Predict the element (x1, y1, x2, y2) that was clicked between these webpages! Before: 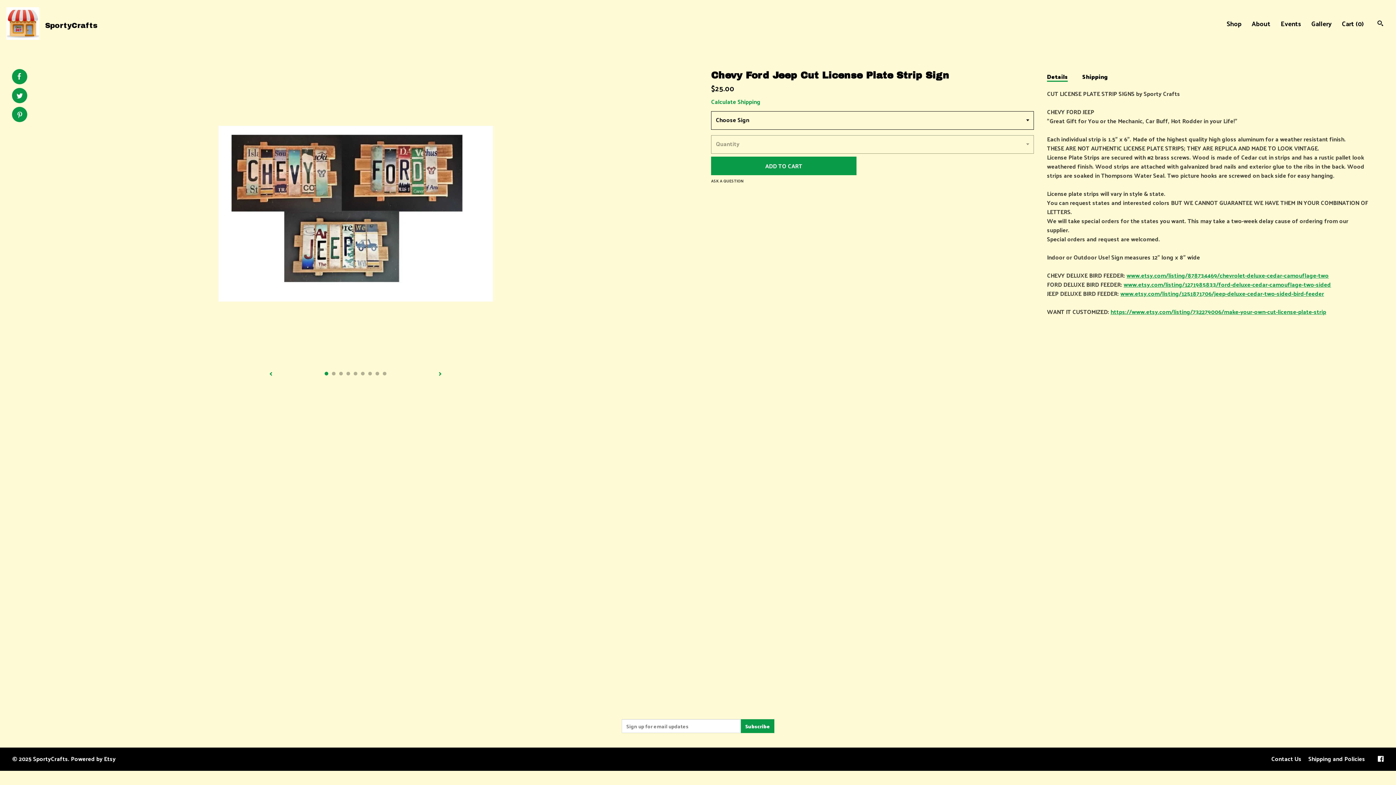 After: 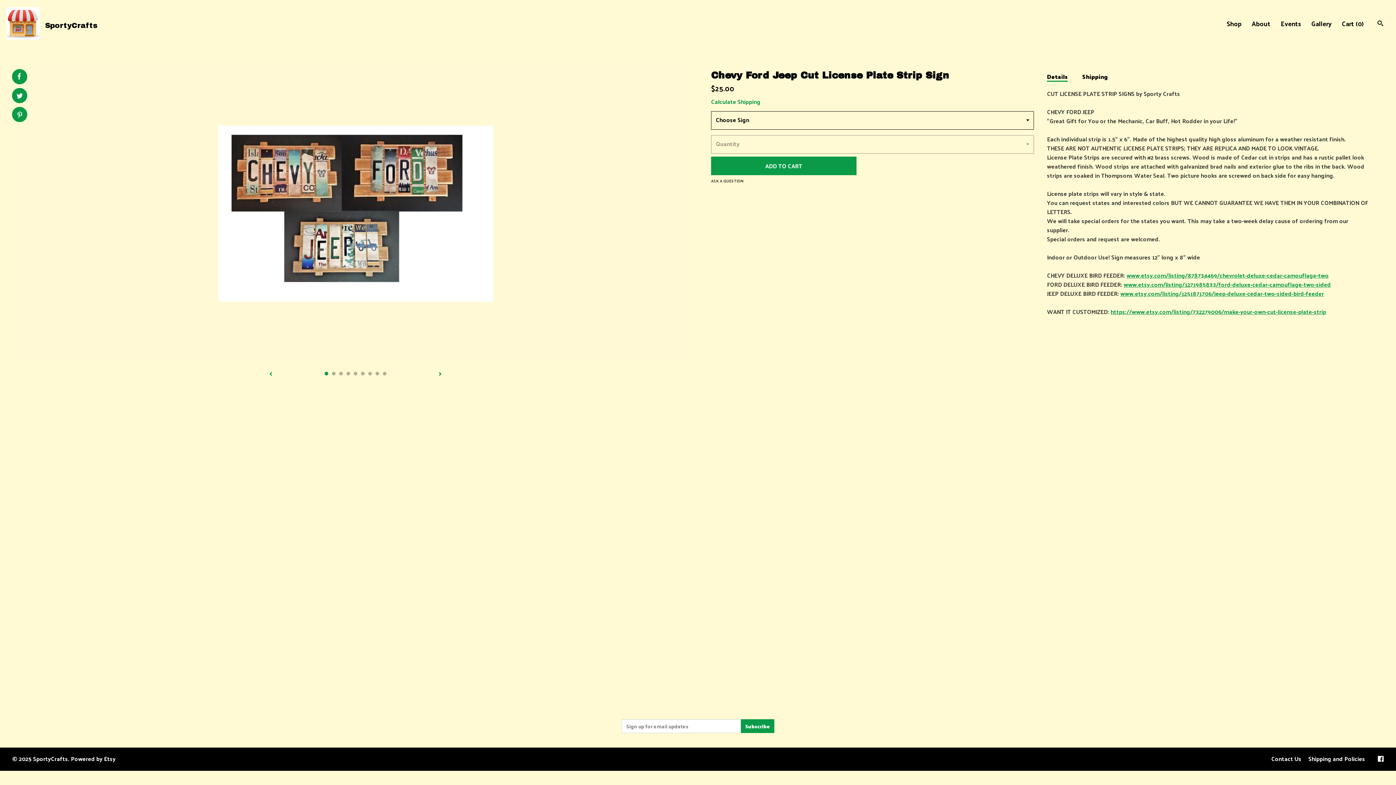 Action: bbox: (1047, 72, 1068, 81) label: Details